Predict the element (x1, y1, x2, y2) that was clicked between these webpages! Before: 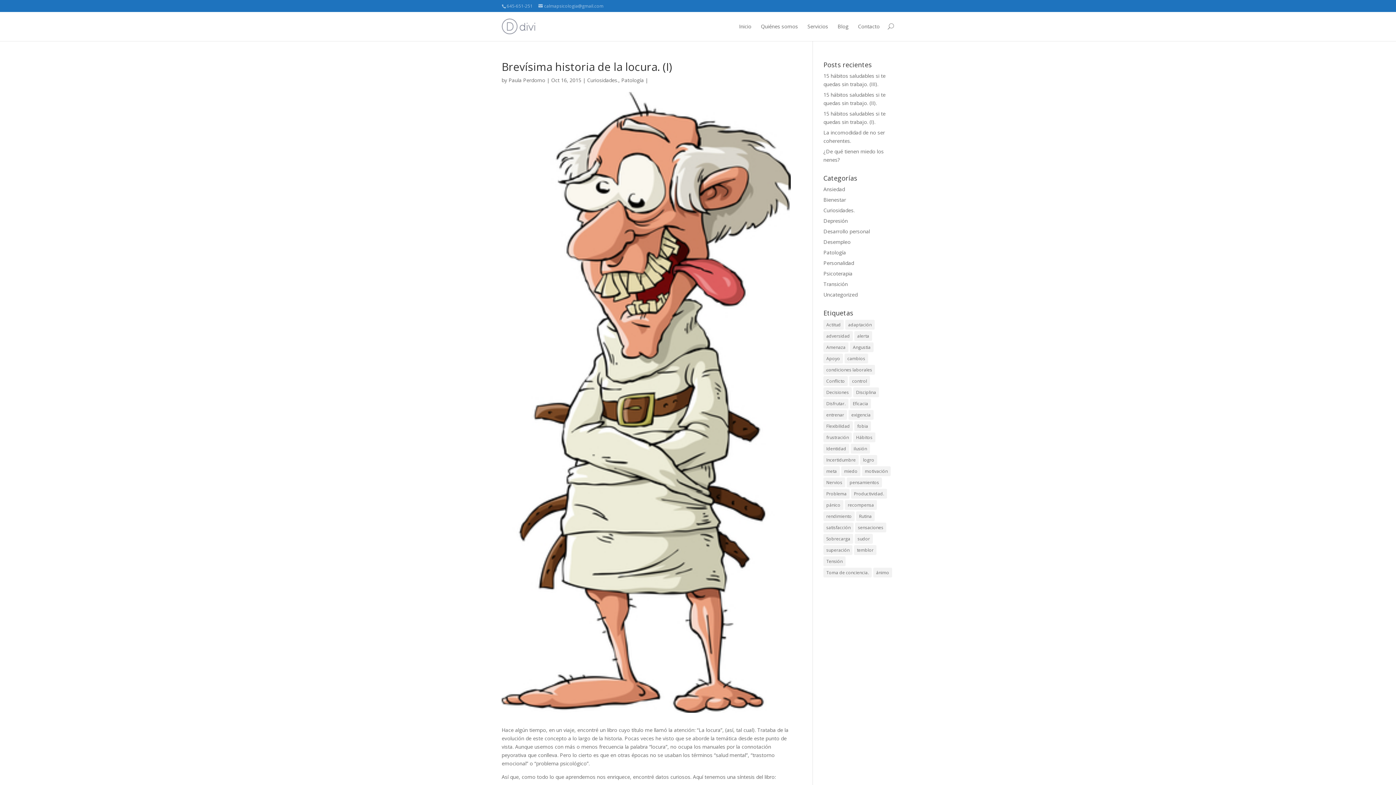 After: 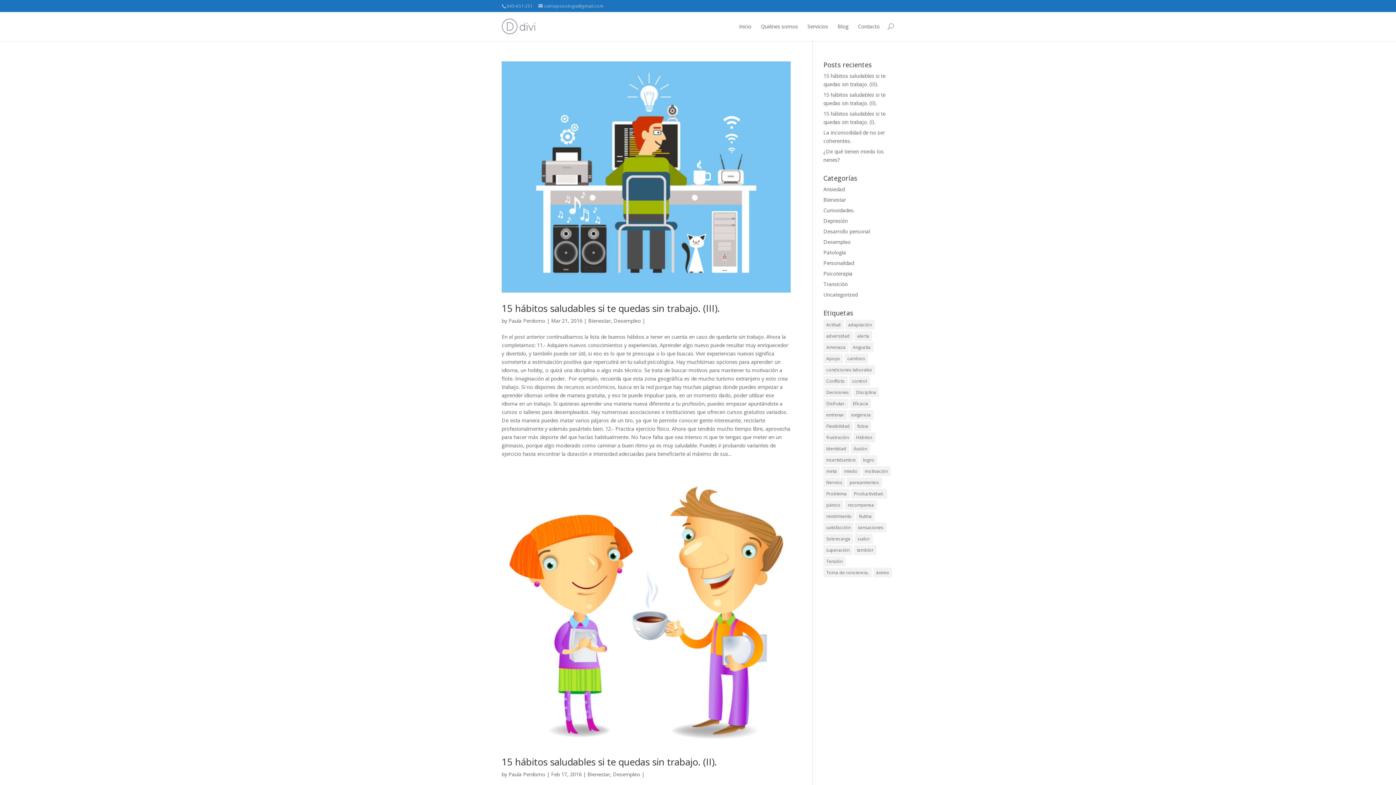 Action: label: Paula Perdomo bbox: (508, 76, 545, 83)